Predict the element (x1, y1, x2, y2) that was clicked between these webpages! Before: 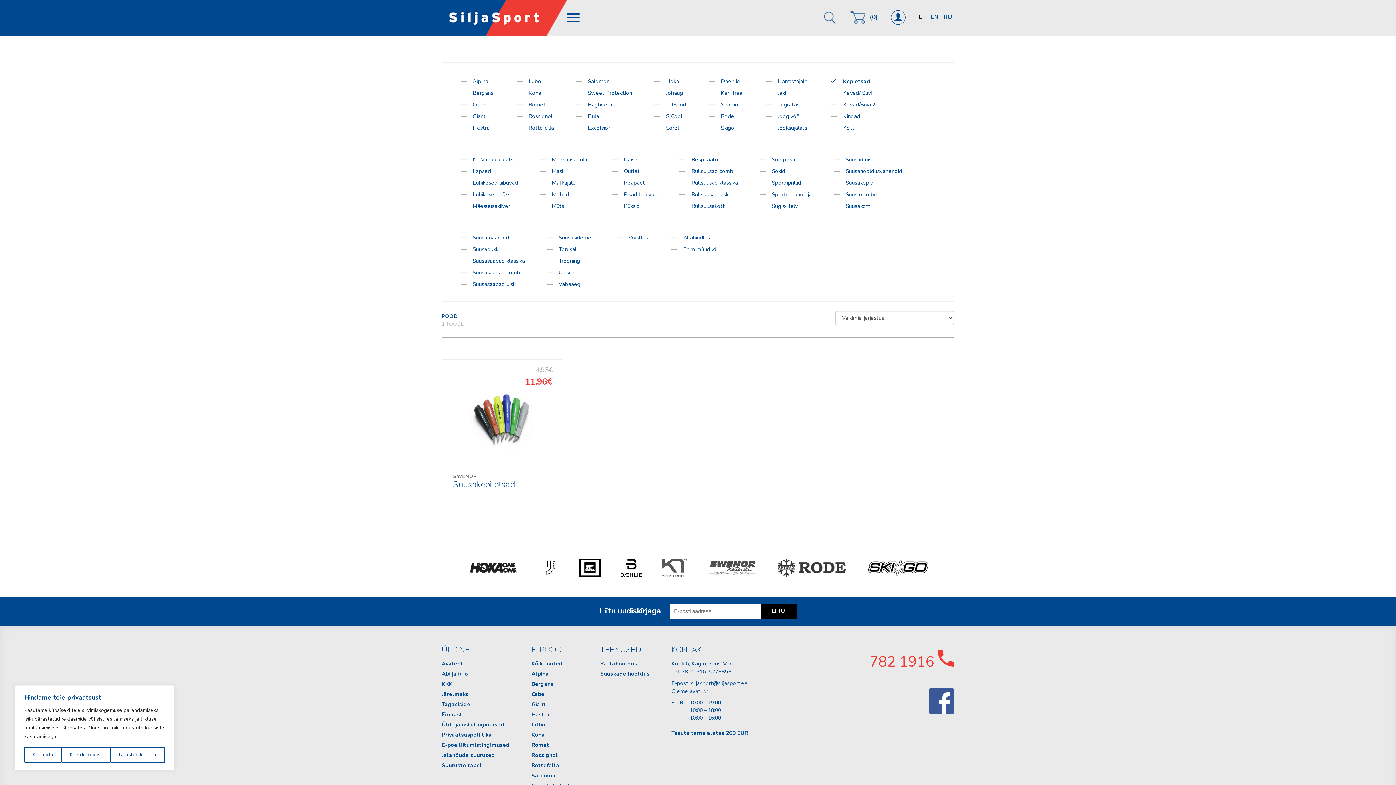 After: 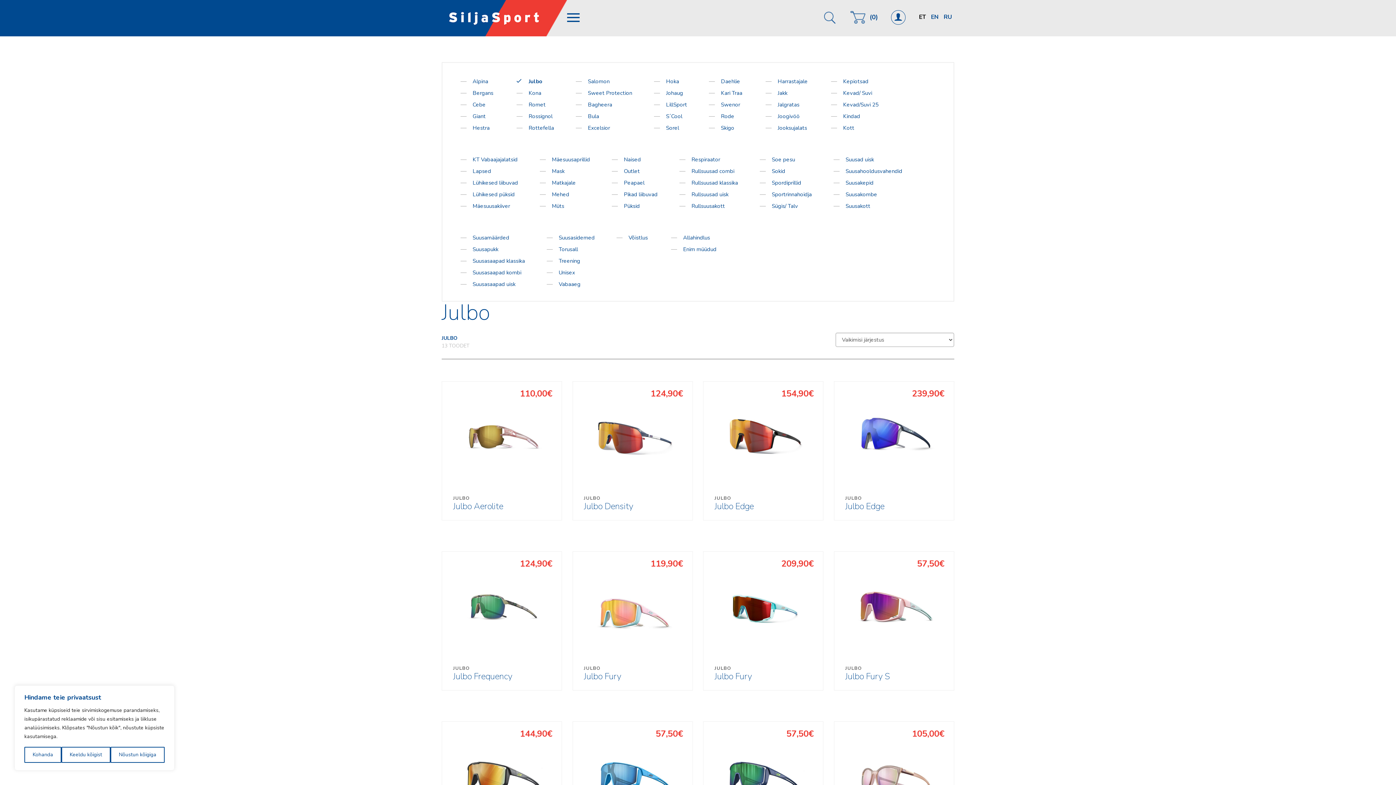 Action: bbox: (531, 721, 545, 728) label: Julbo